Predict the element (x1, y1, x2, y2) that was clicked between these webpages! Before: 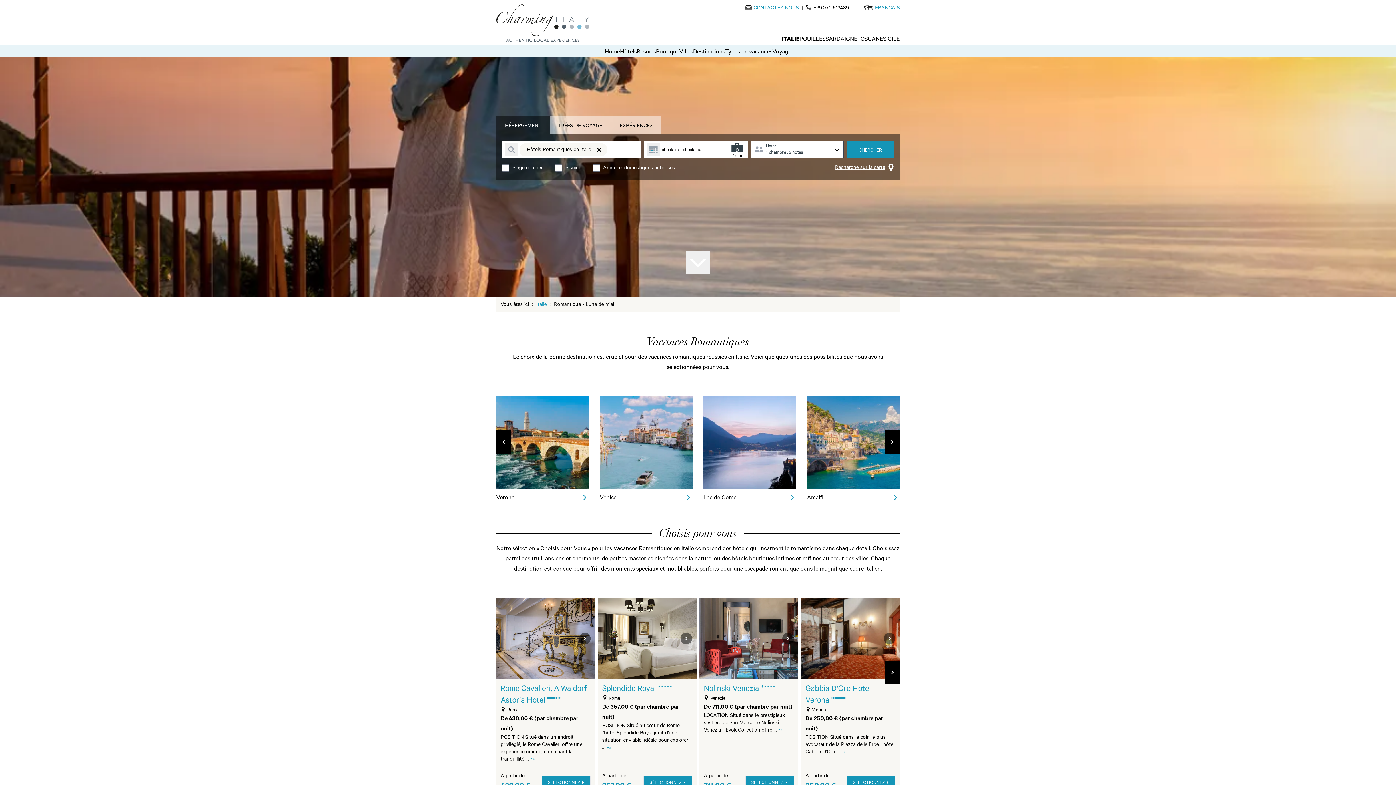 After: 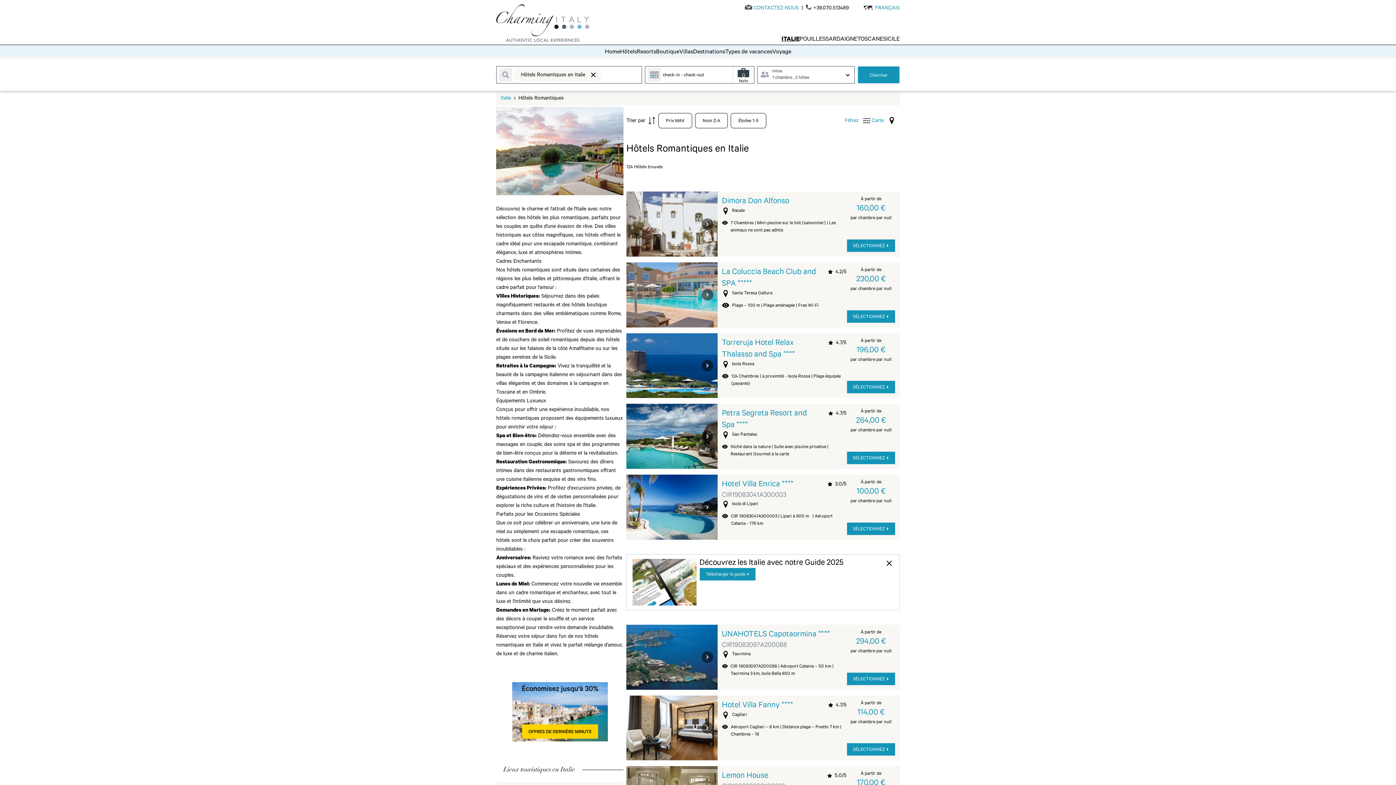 Action: label: CHERCHER bbox: (846, 141, 894, 158)